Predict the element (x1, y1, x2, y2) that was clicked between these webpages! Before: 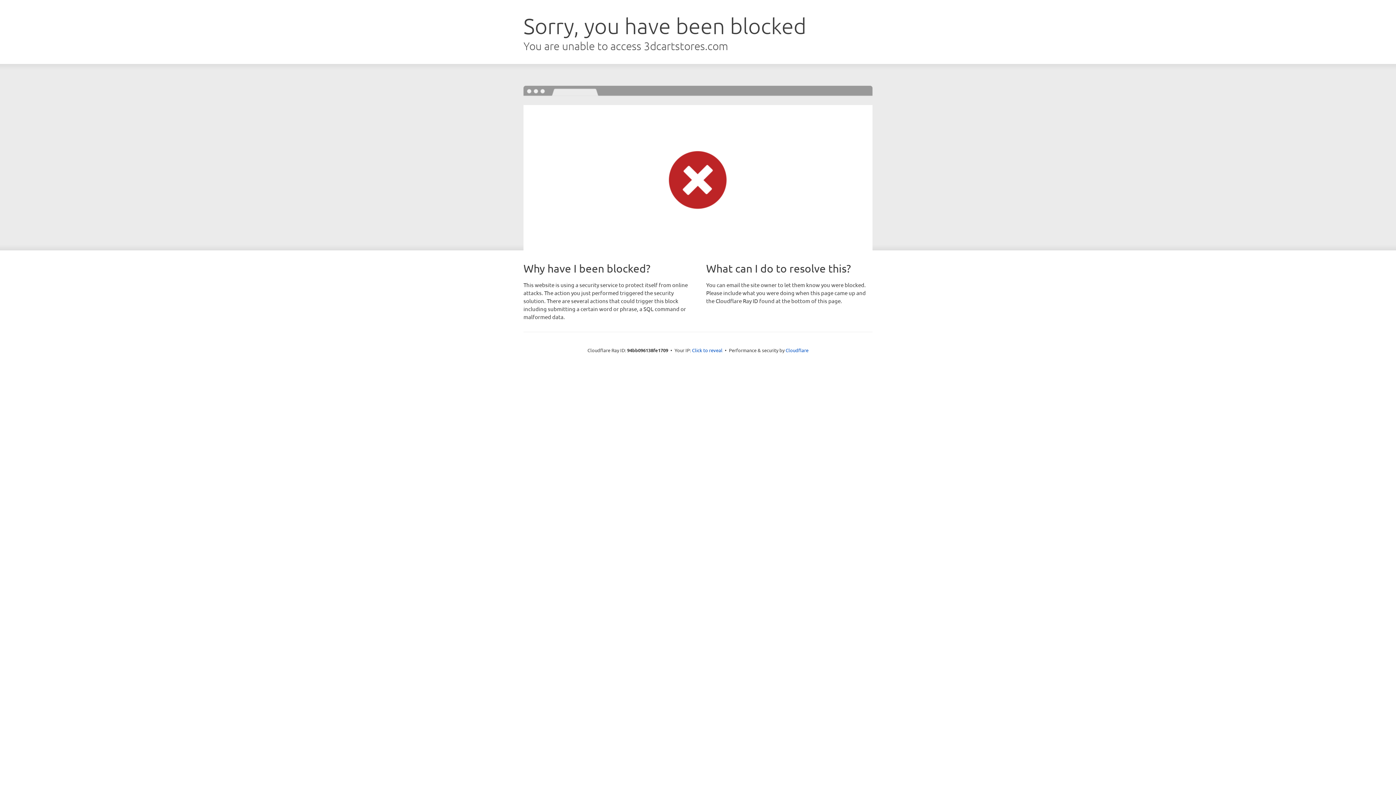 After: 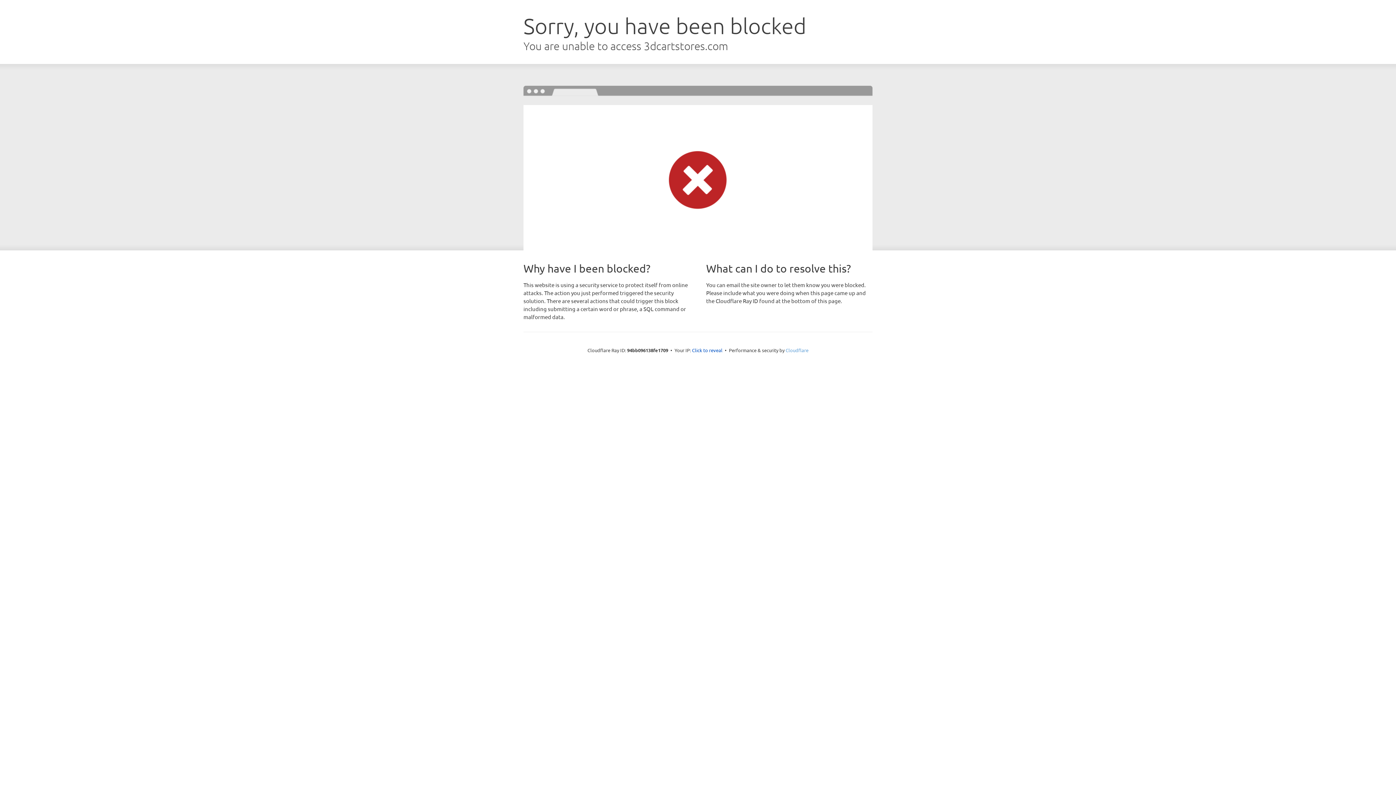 Action: bbox: (785, 347, 808, 353) label: Cloudflare